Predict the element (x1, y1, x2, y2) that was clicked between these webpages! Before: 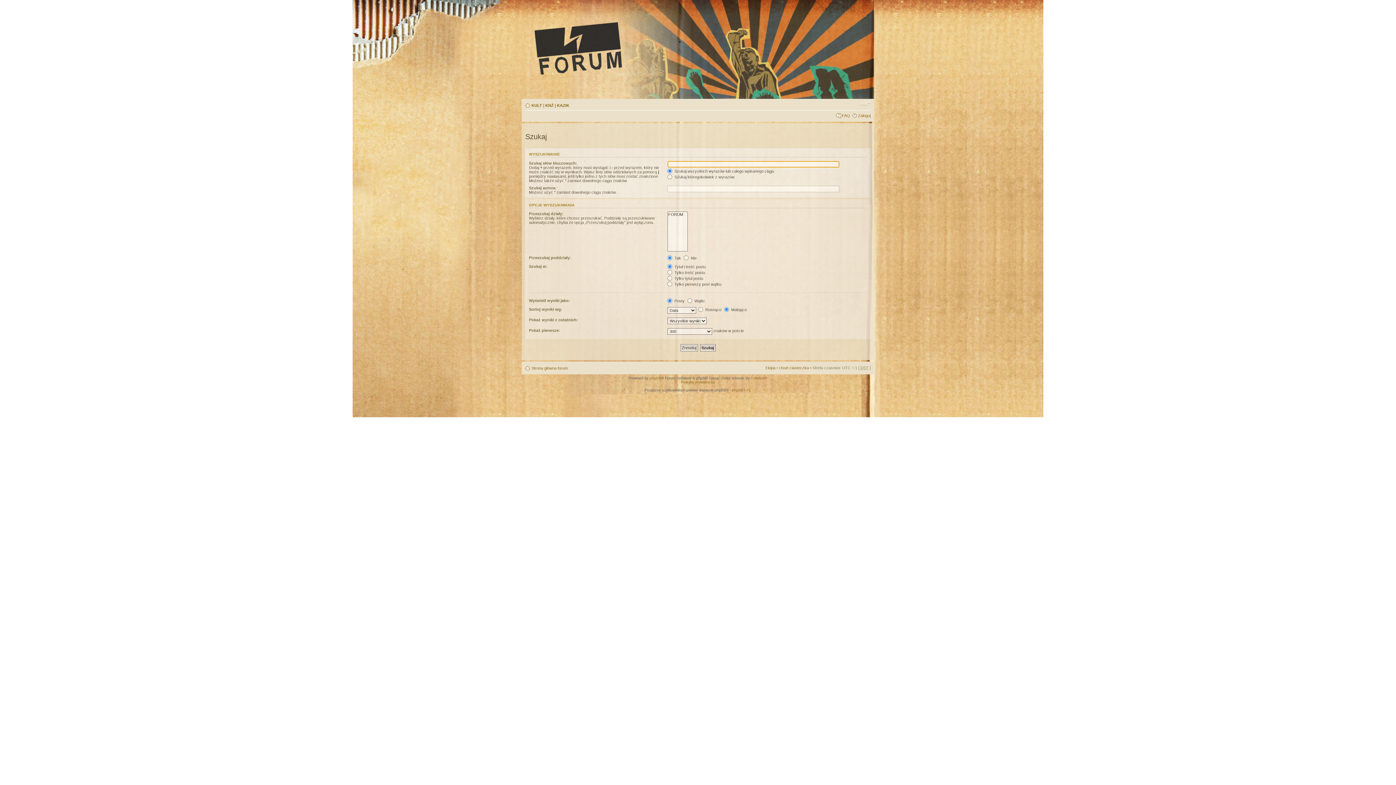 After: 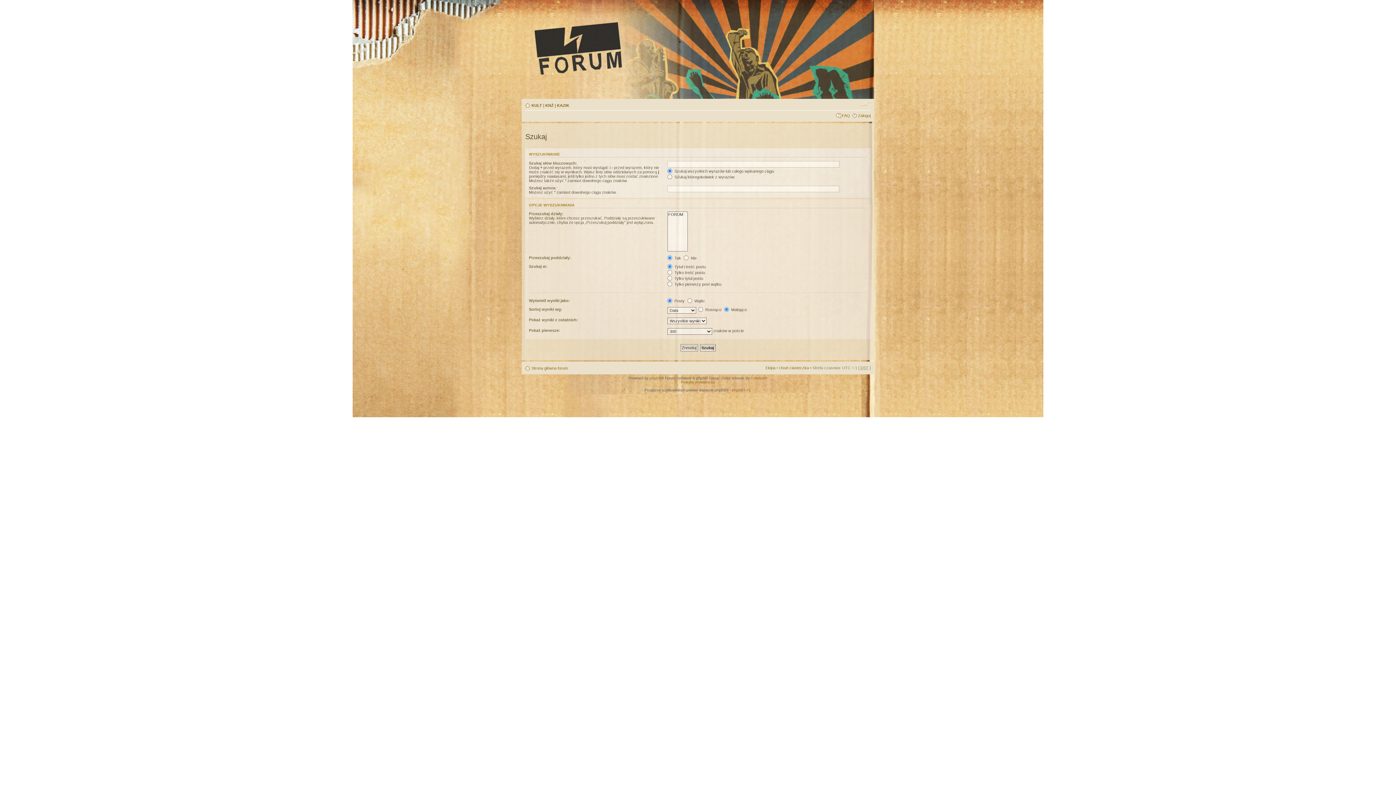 Action: label: Zmień rozmiar tekstu bbox: (860, 100, 870, 107)